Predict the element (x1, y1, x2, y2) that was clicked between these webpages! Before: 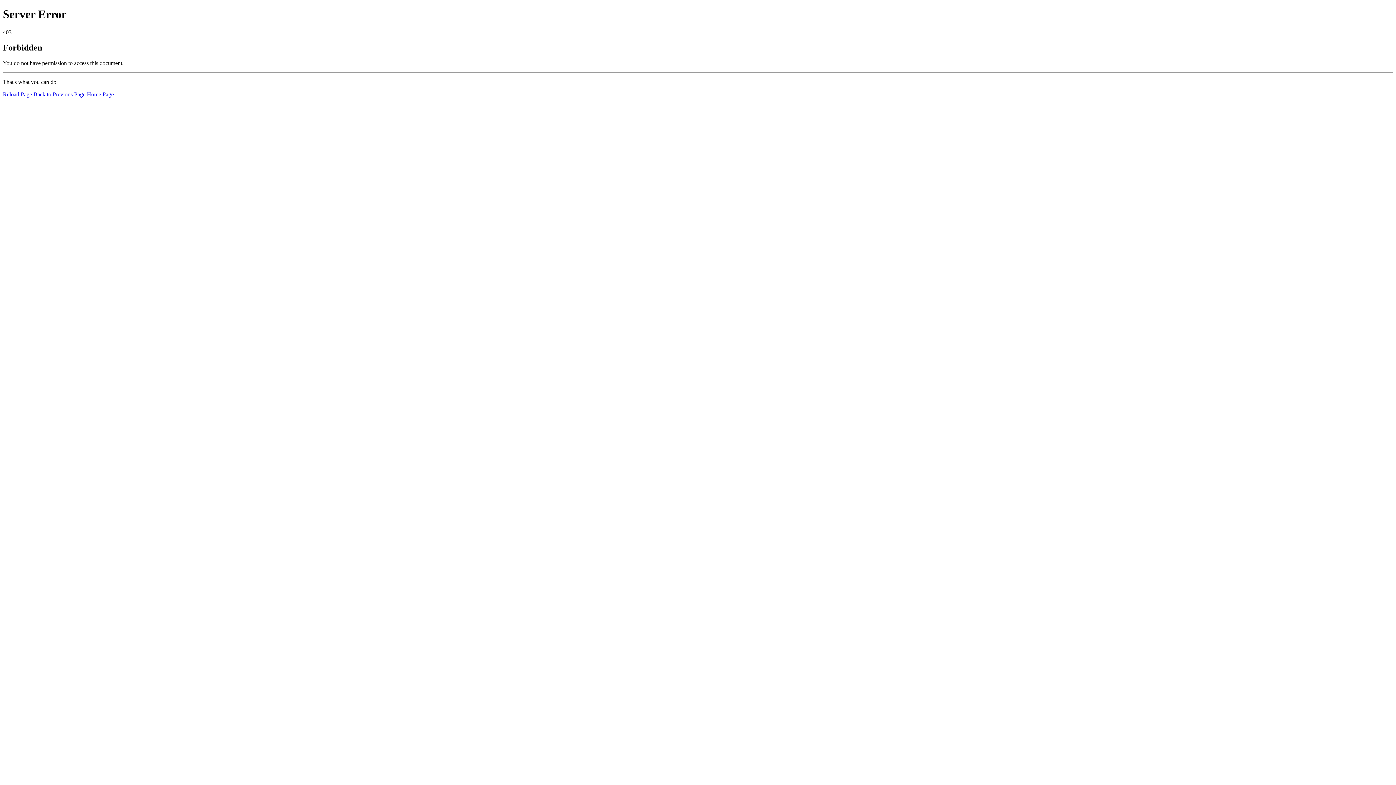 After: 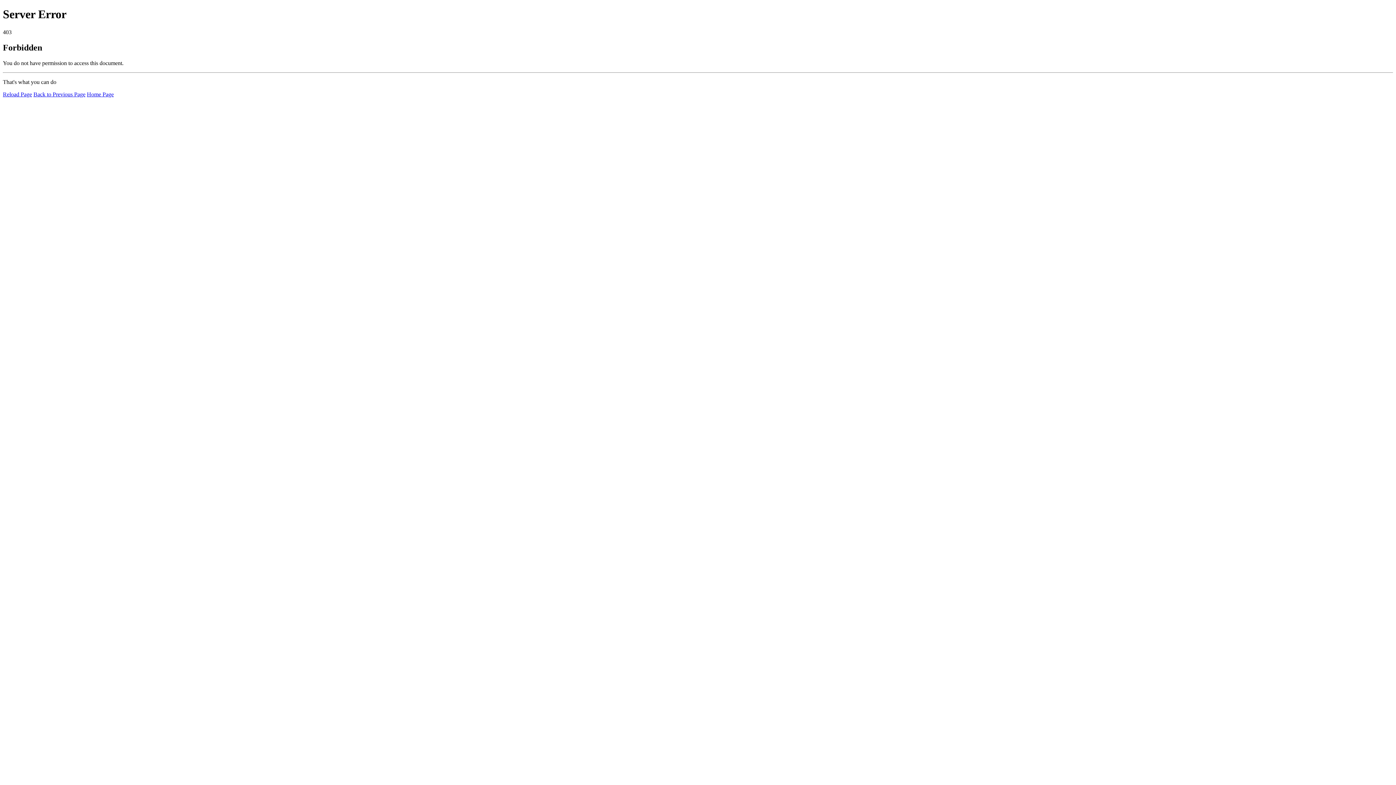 Action: bbox: (2, 91, 32, 97) label: Reload Page